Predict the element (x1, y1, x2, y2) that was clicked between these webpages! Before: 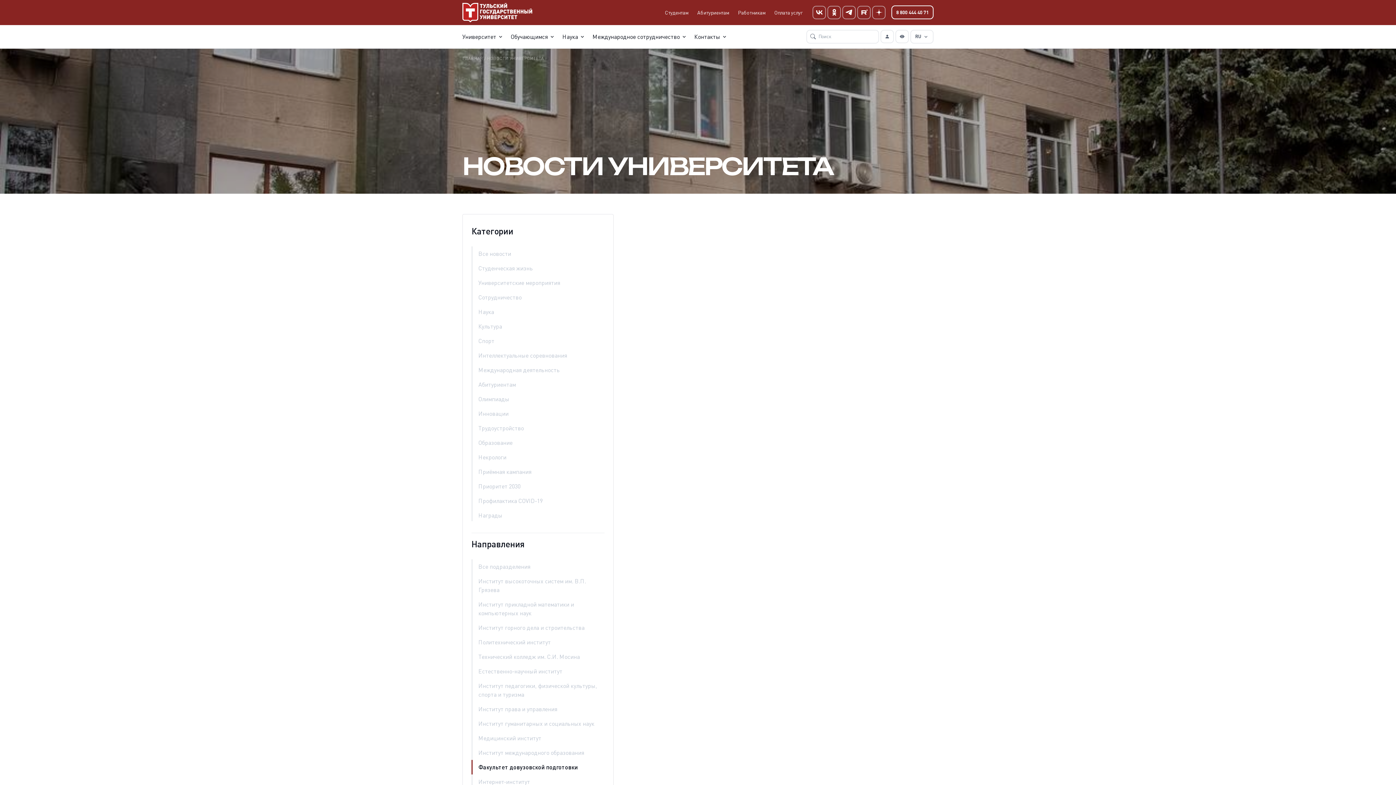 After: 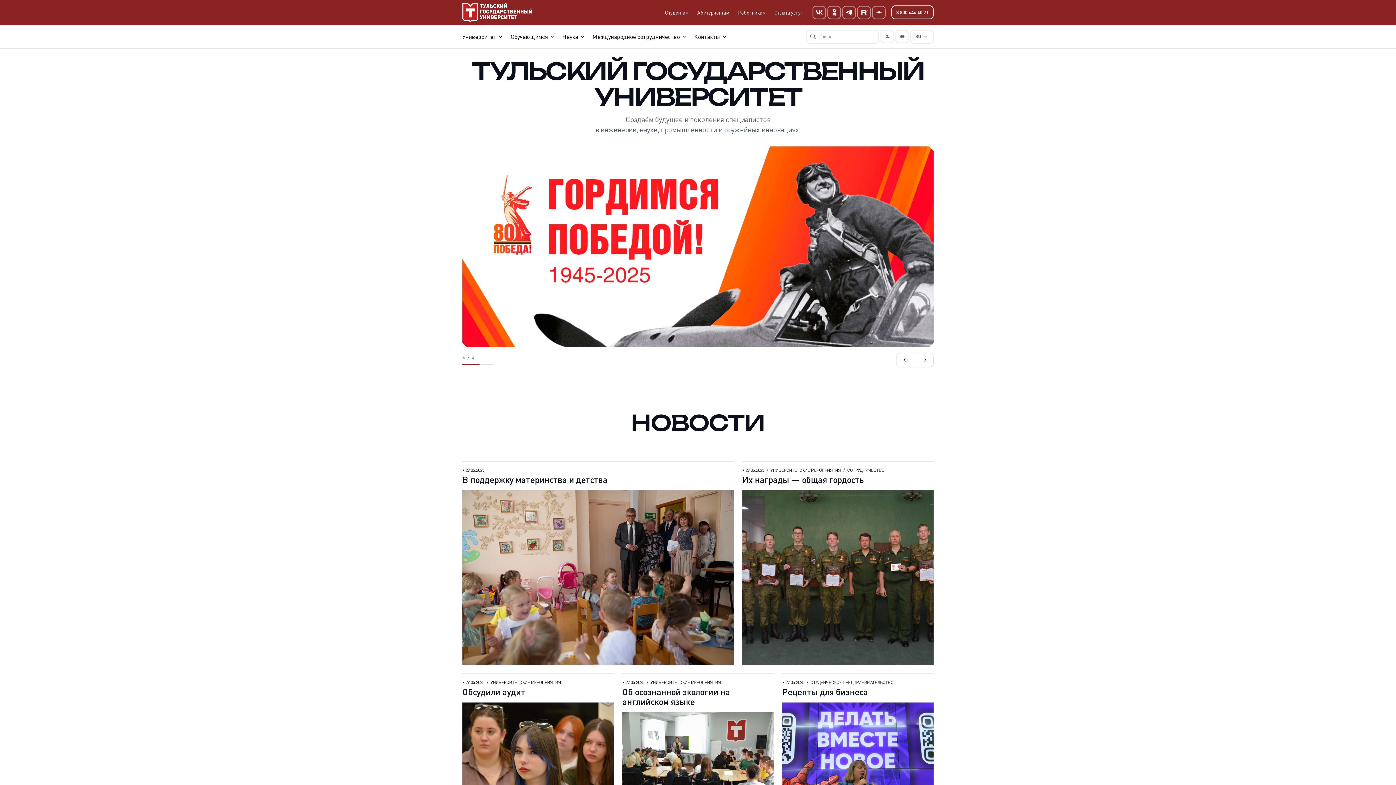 Action: bbox: (462, 2, 532, 22) label: Тульский государственный университет